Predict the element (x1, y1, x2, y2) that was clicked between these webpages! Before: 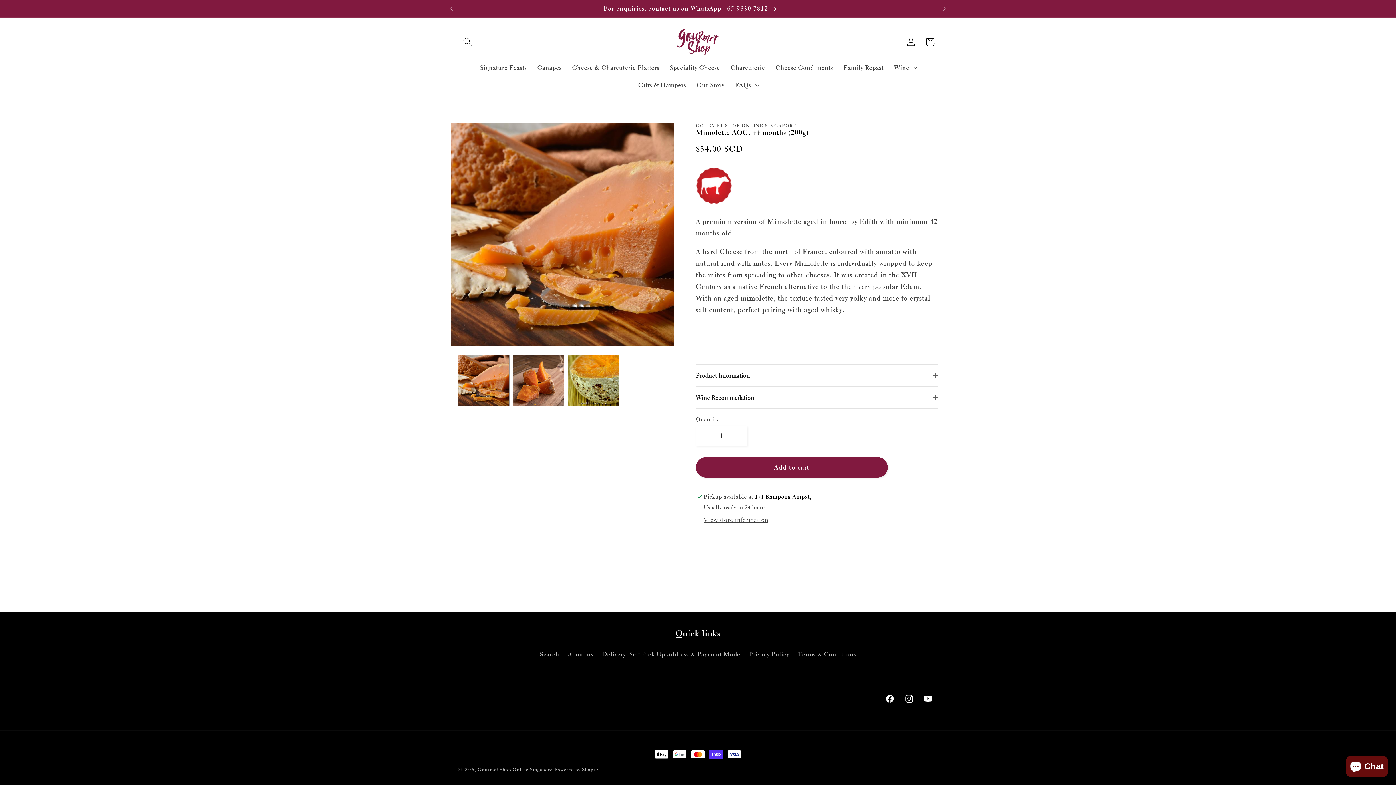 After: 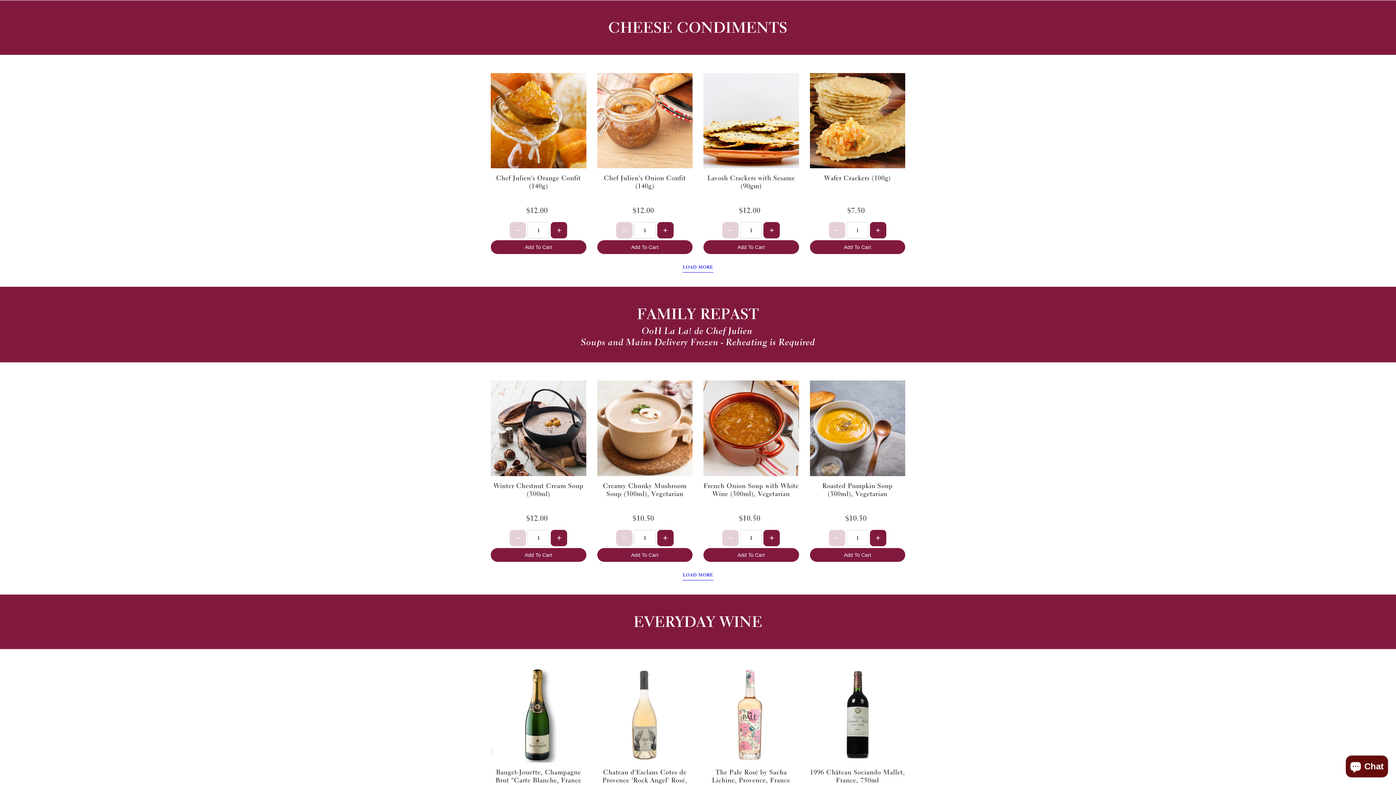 Action: label: Cheese Condiments bbox: (770, 58, 838, 76)